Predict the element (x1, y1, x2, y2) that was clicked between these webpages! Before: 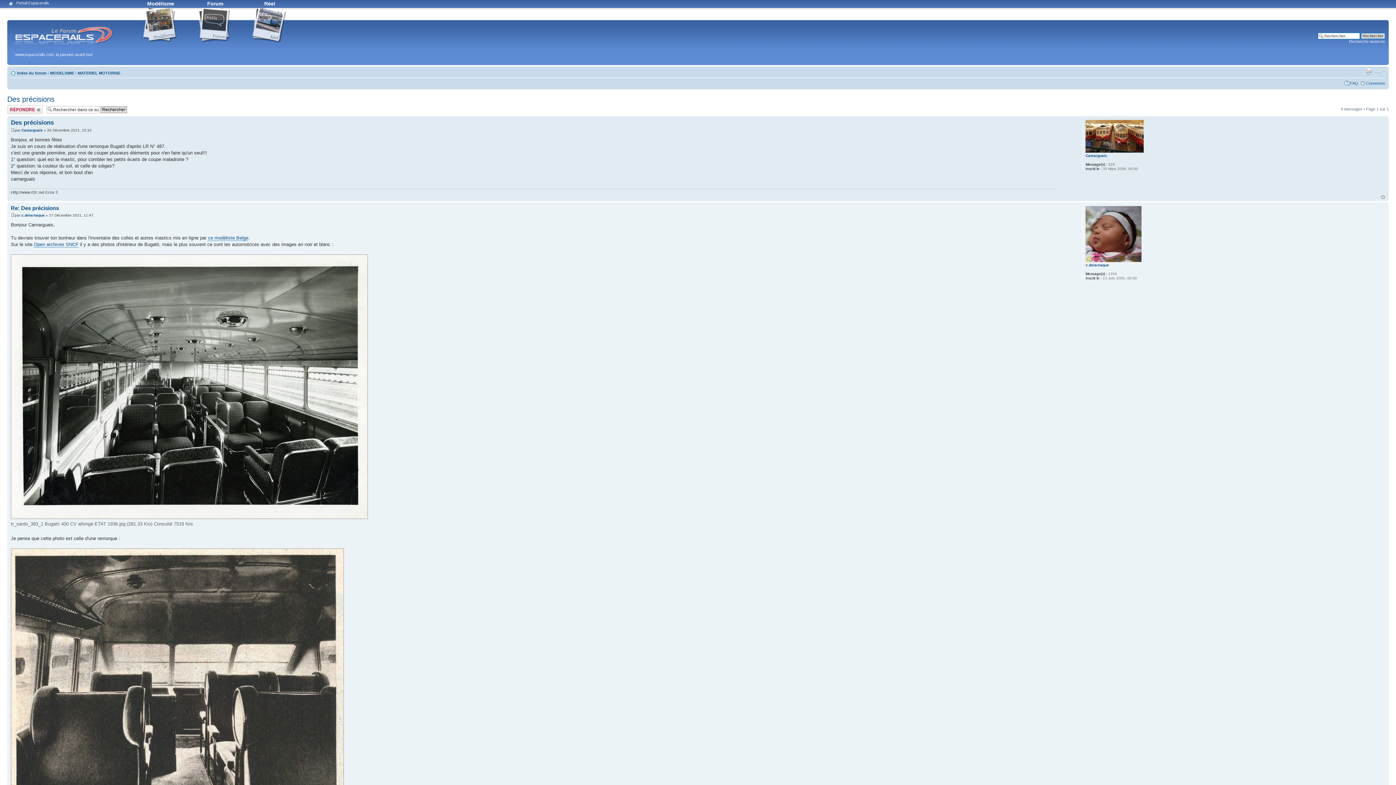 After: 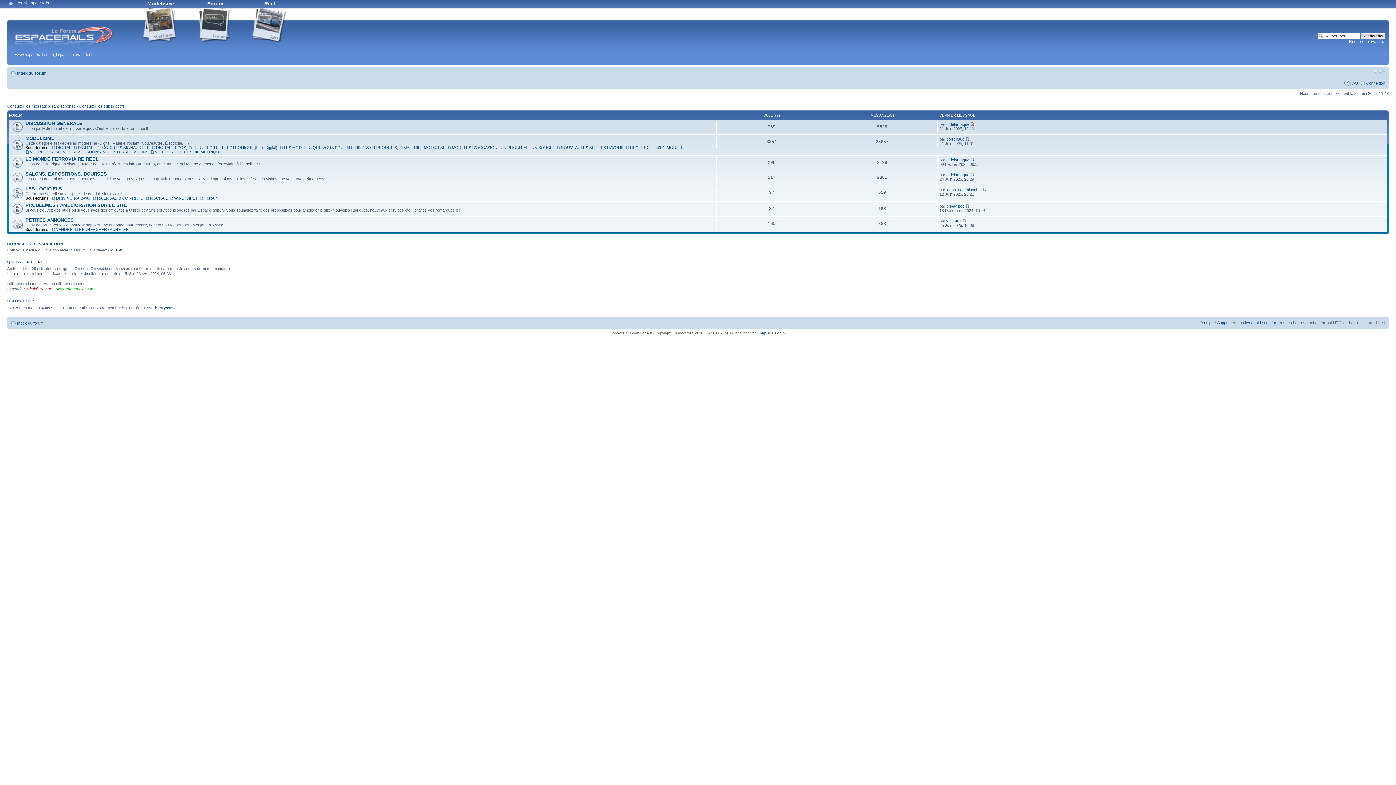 Action: bbox: (192, 0, 237, 48) label: Forum